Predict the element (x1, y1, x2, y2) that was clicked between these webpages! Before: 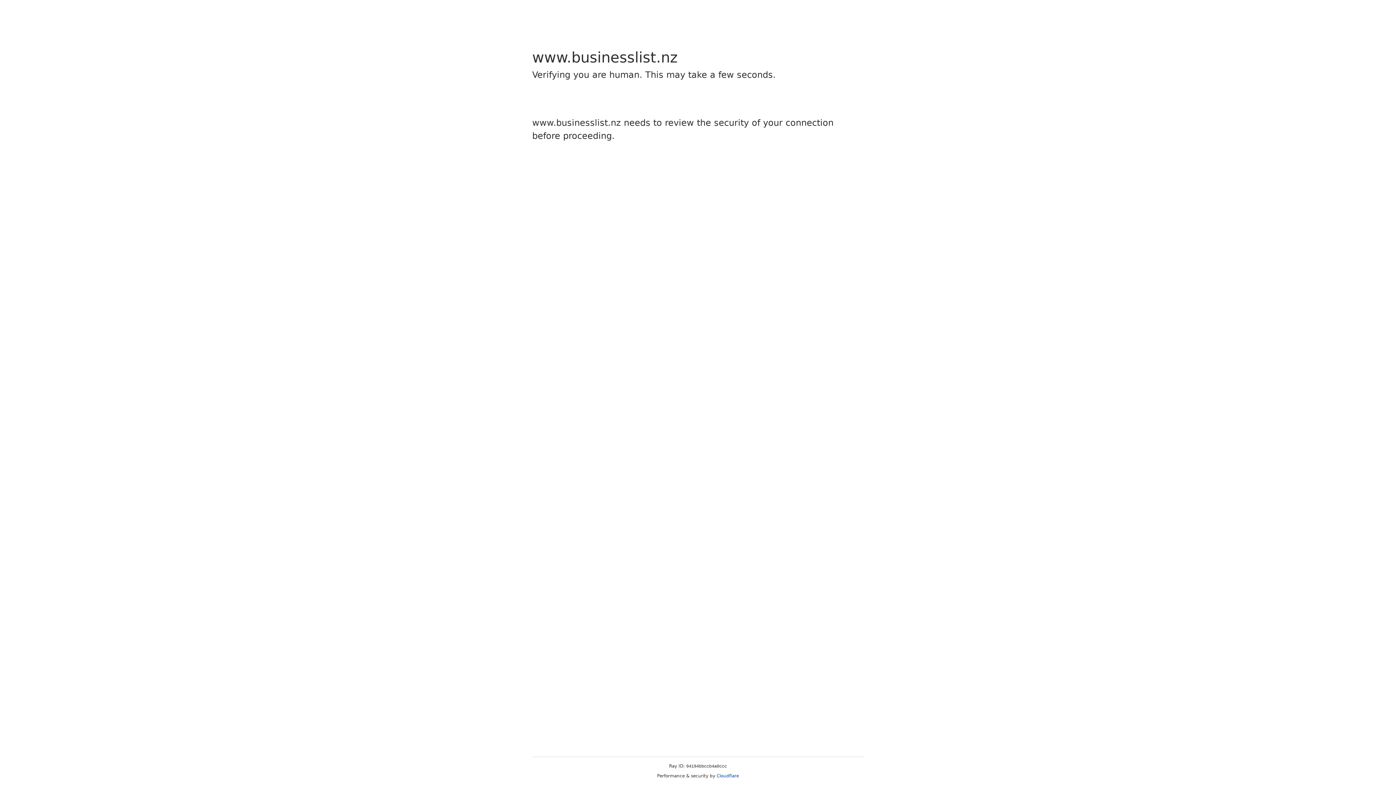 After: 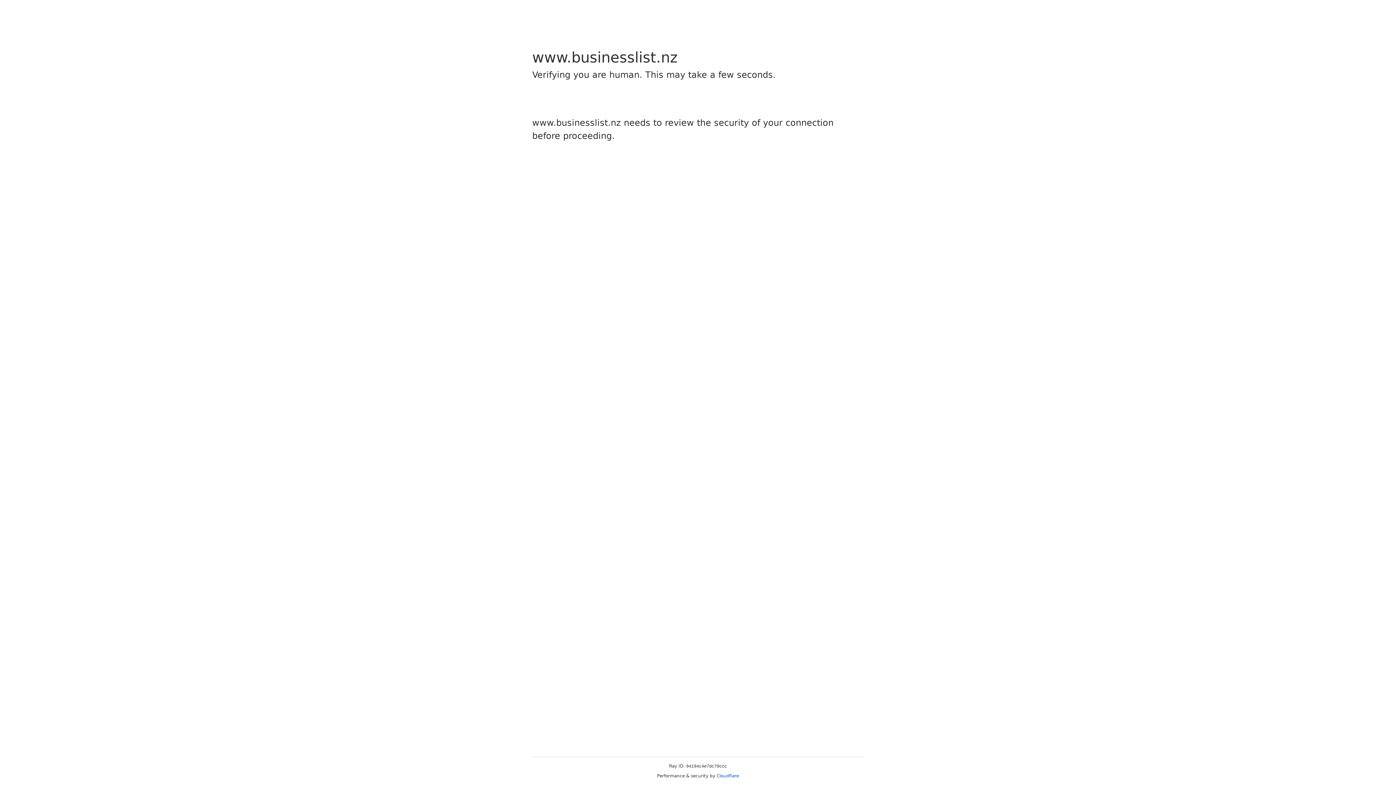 Action: label: Cloudflare bbox: (716, 773, 739, 778)